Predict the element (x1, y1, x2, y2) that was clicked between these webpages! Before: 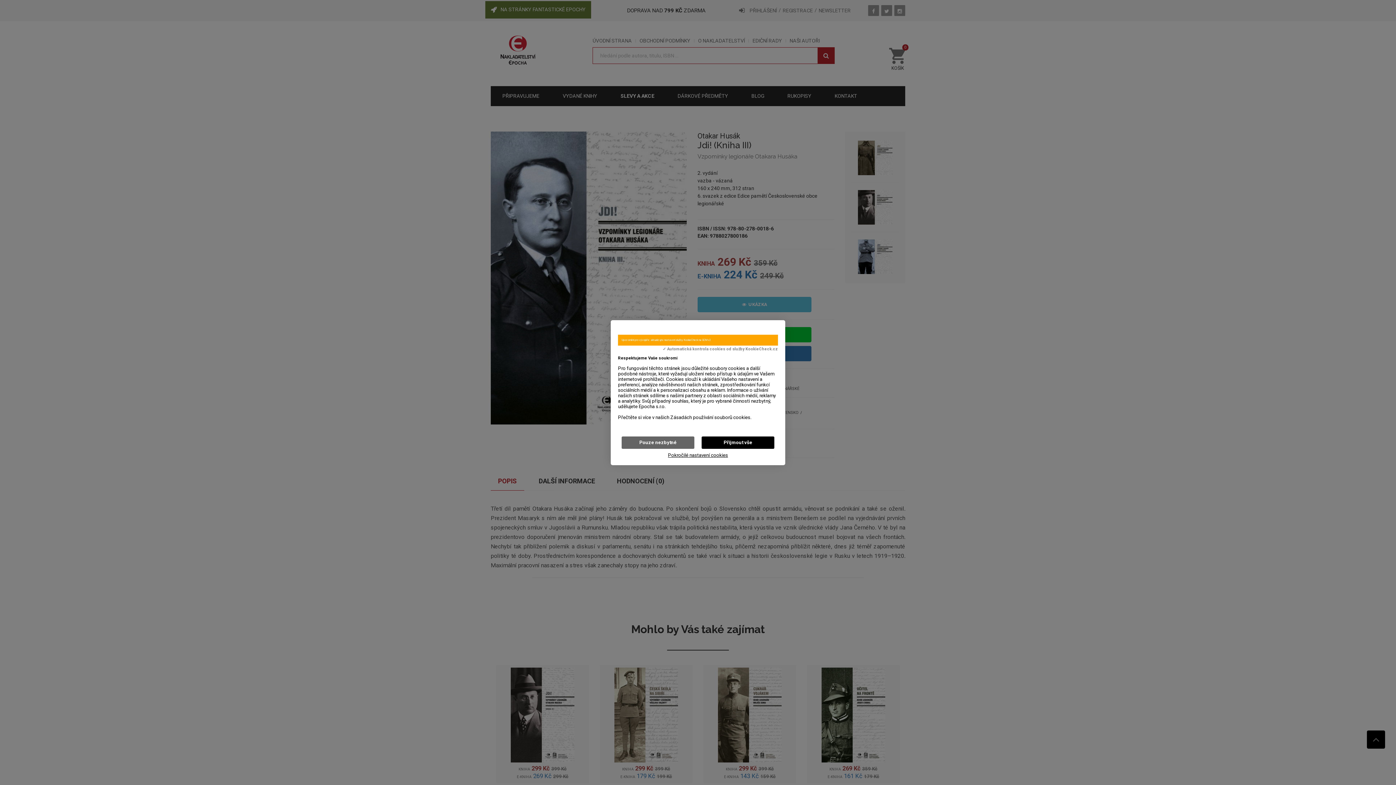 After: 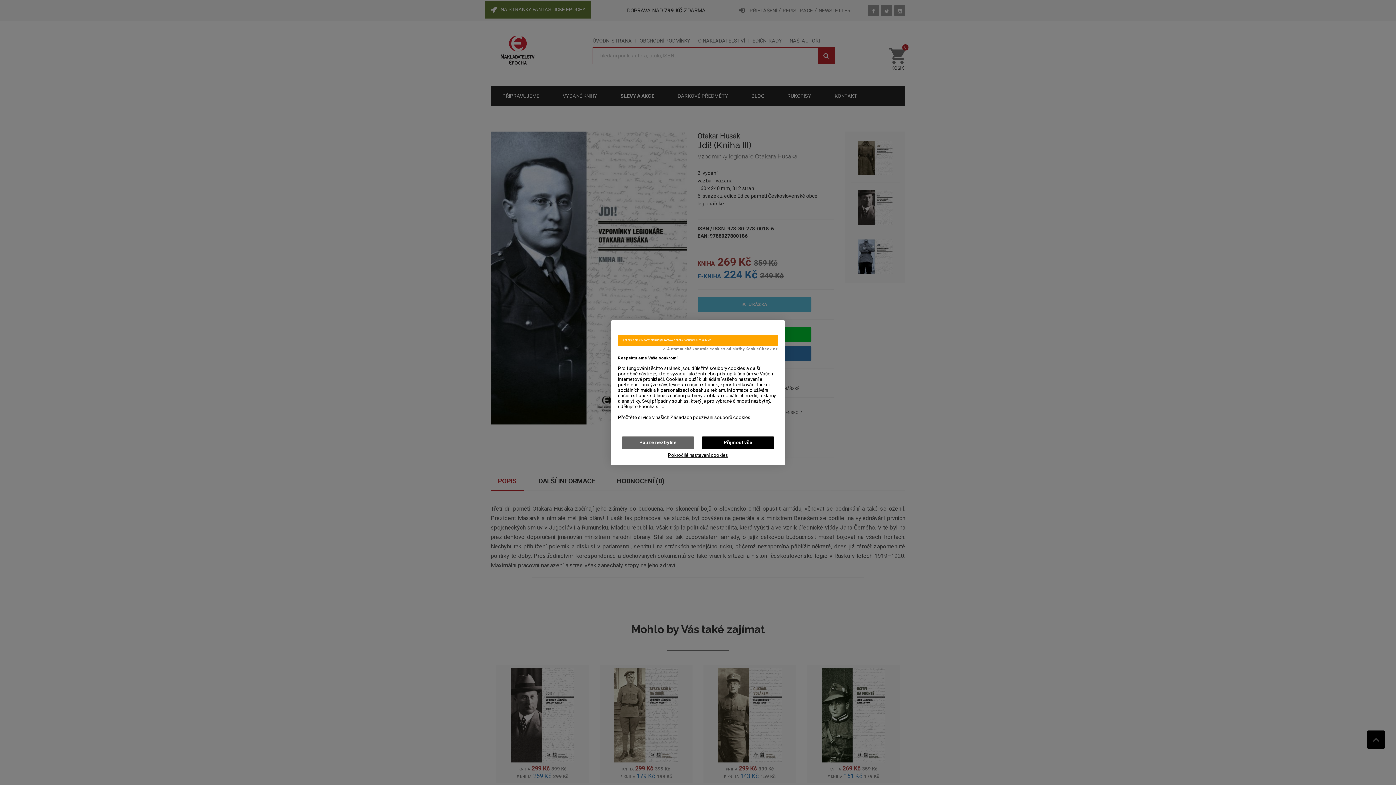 Action: label: ✓ Automatická kontrola cookies od služby KookieCheck.cz bbox: (662, 347, 778, 351)